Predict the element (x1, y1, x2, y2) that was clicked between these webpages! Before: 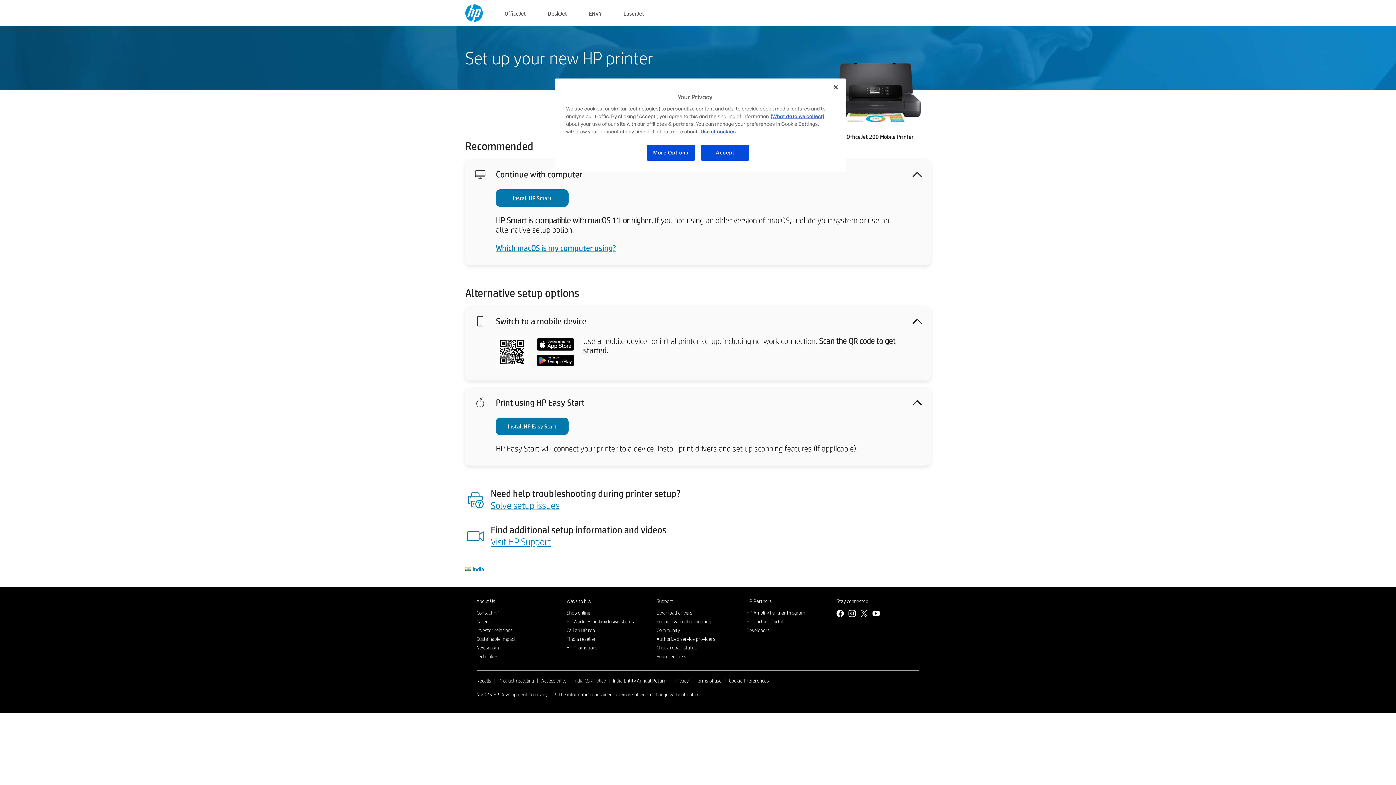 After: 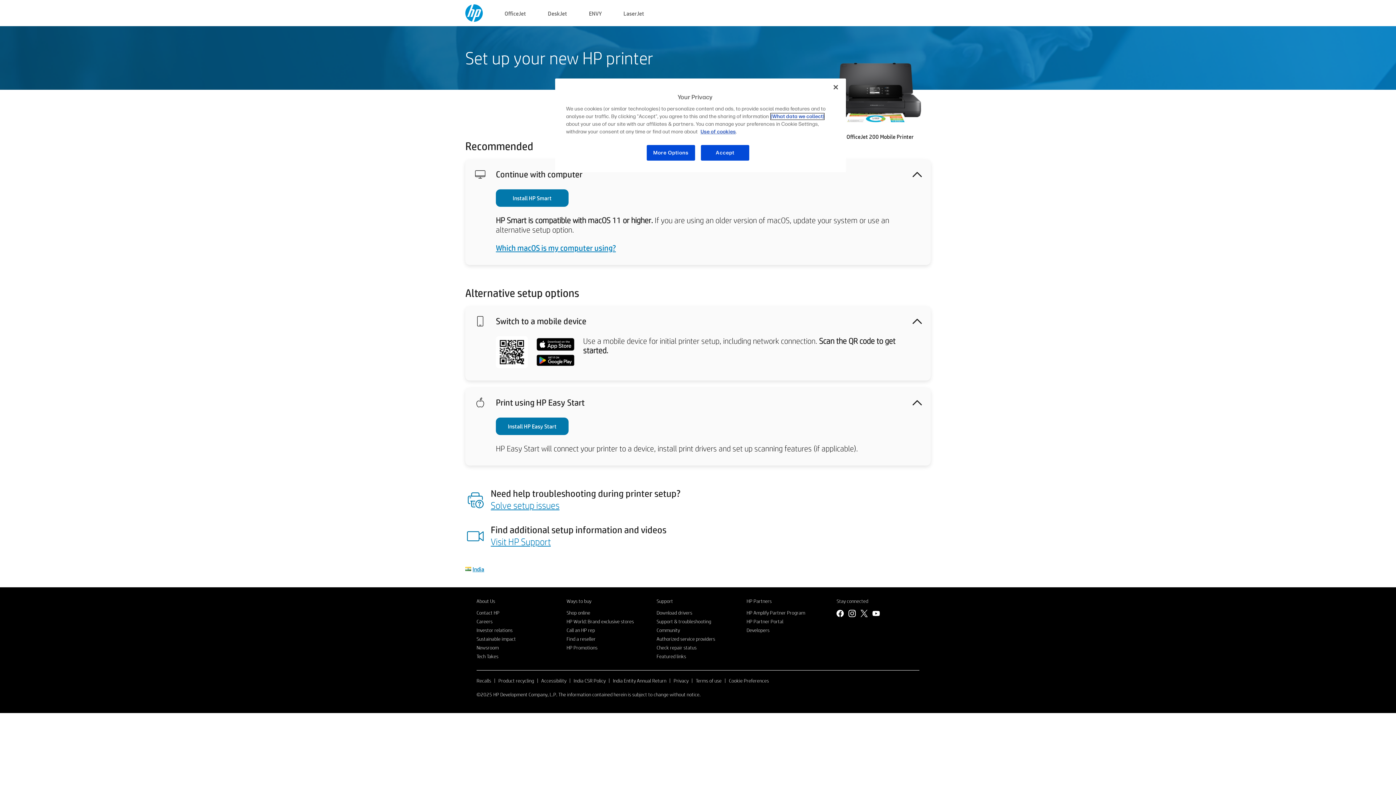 Action: bbox: (770, 113, 824, 119) label: (What data we collect)